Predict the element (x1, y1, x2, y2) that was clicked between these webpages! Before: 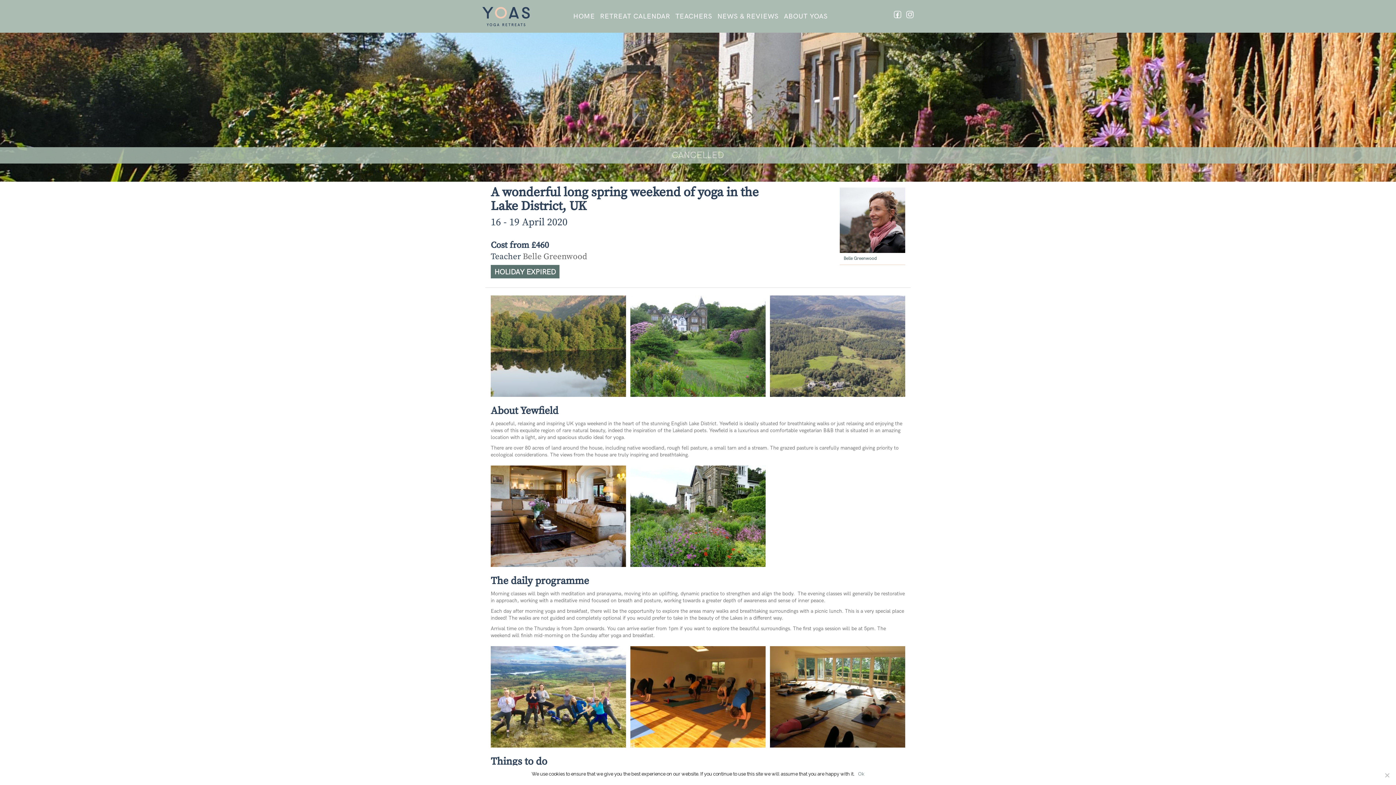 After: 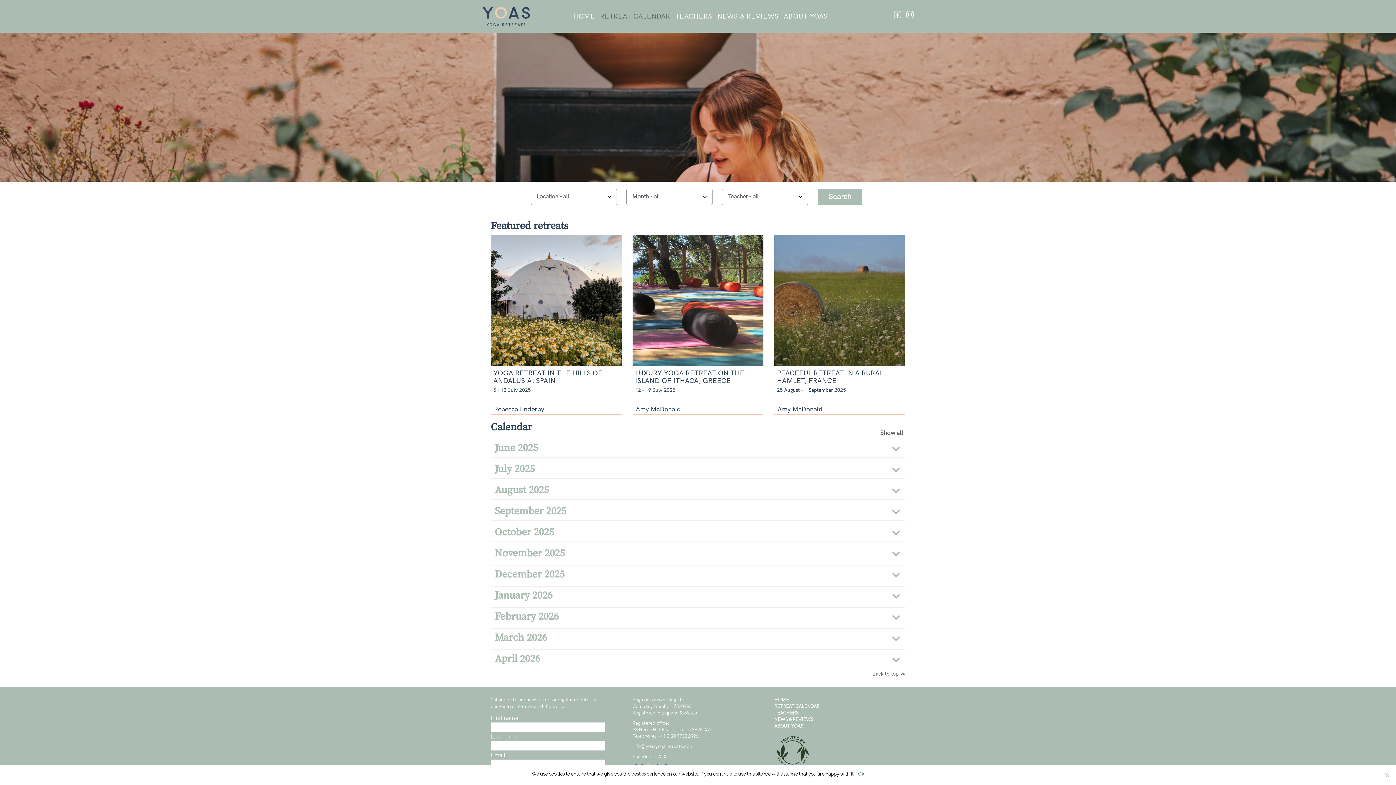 Action: label: RETREAT CALENDAR bbox: (600, 13, 670, 19)